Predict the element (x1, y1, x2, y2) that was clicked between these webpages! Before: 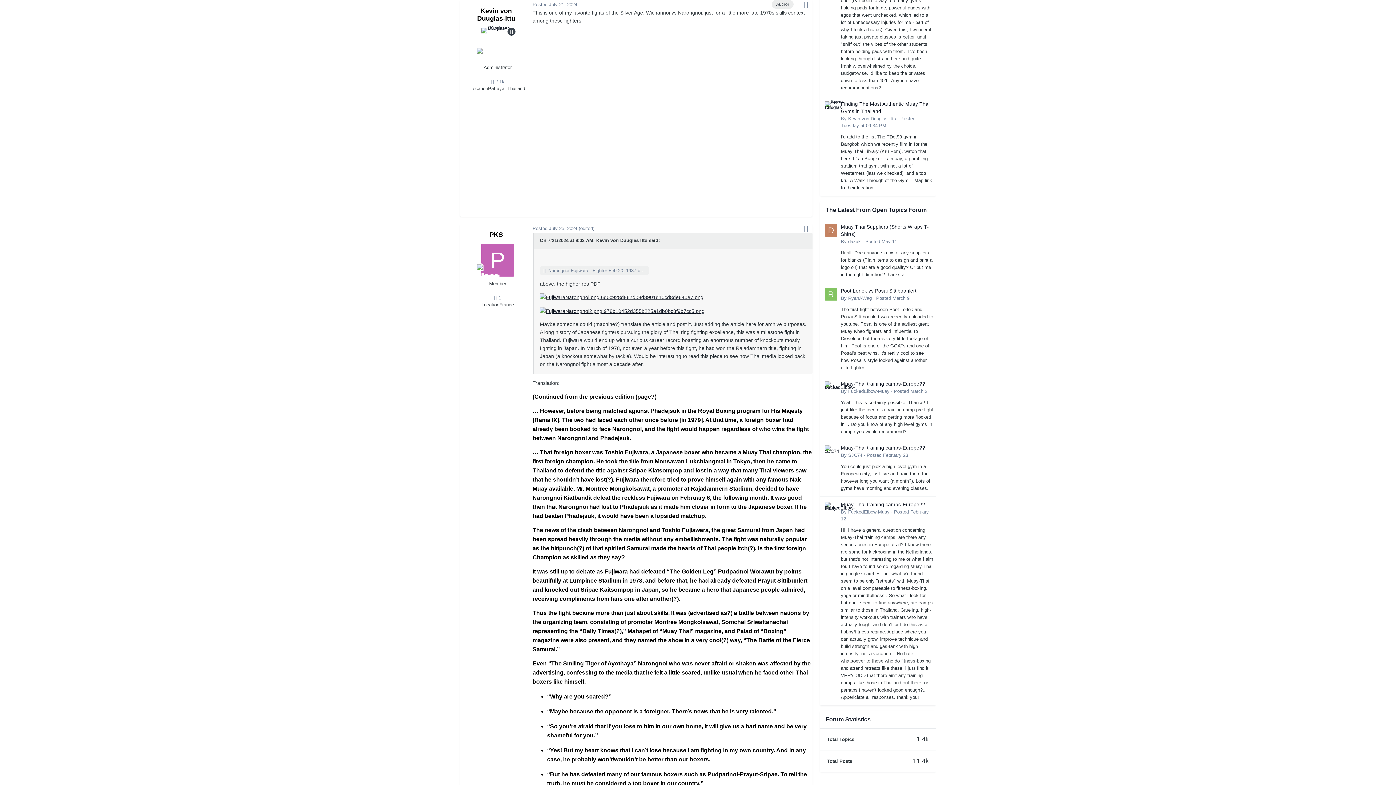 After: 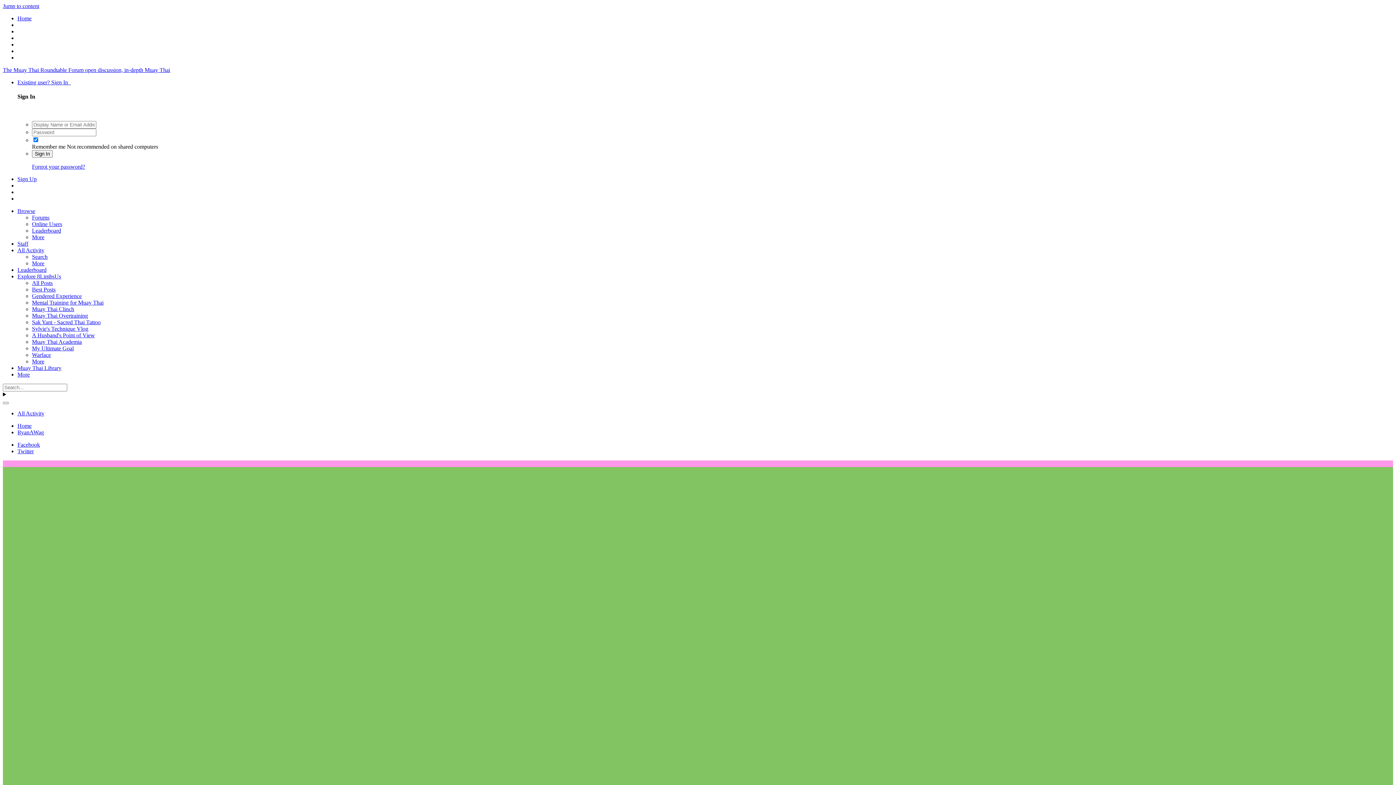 Action: bbox: (825, 288, 837, 300)